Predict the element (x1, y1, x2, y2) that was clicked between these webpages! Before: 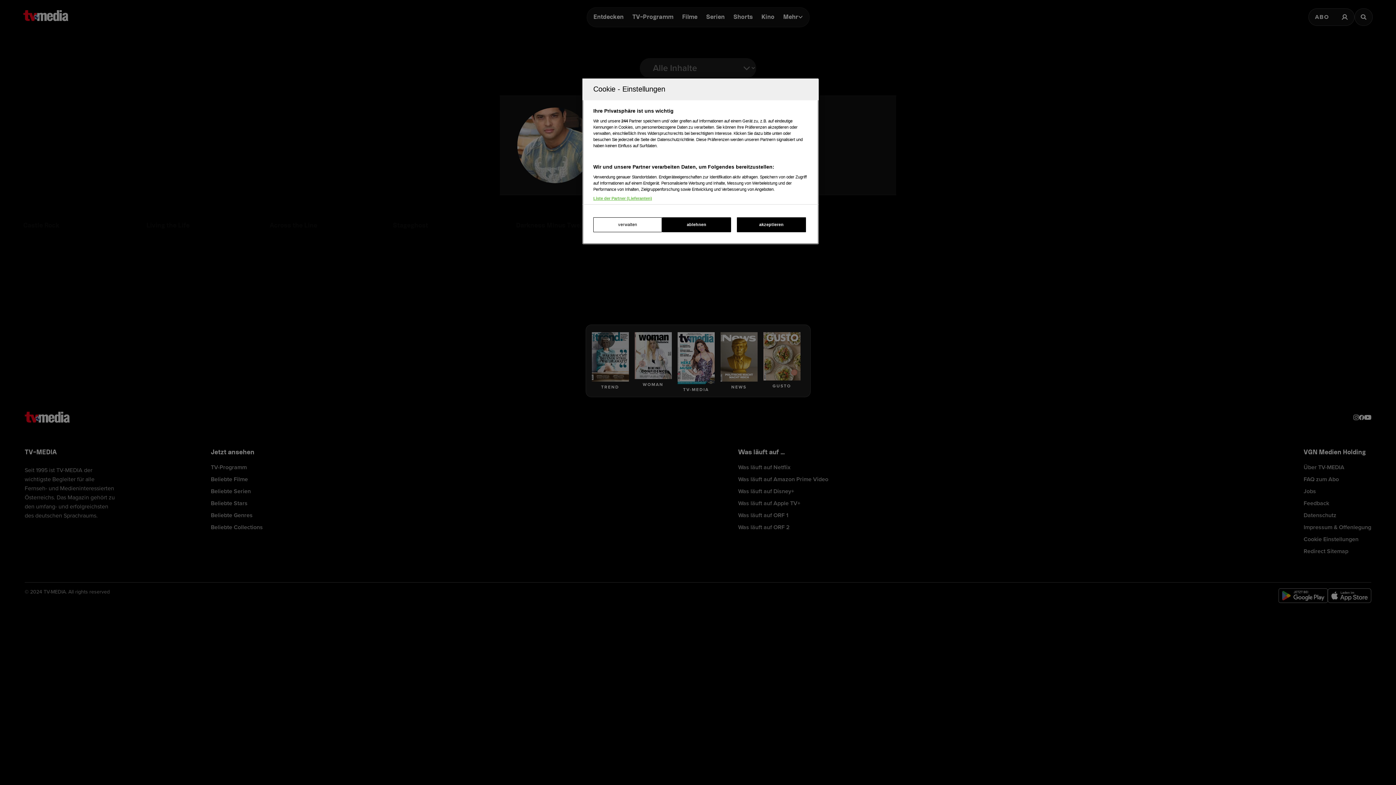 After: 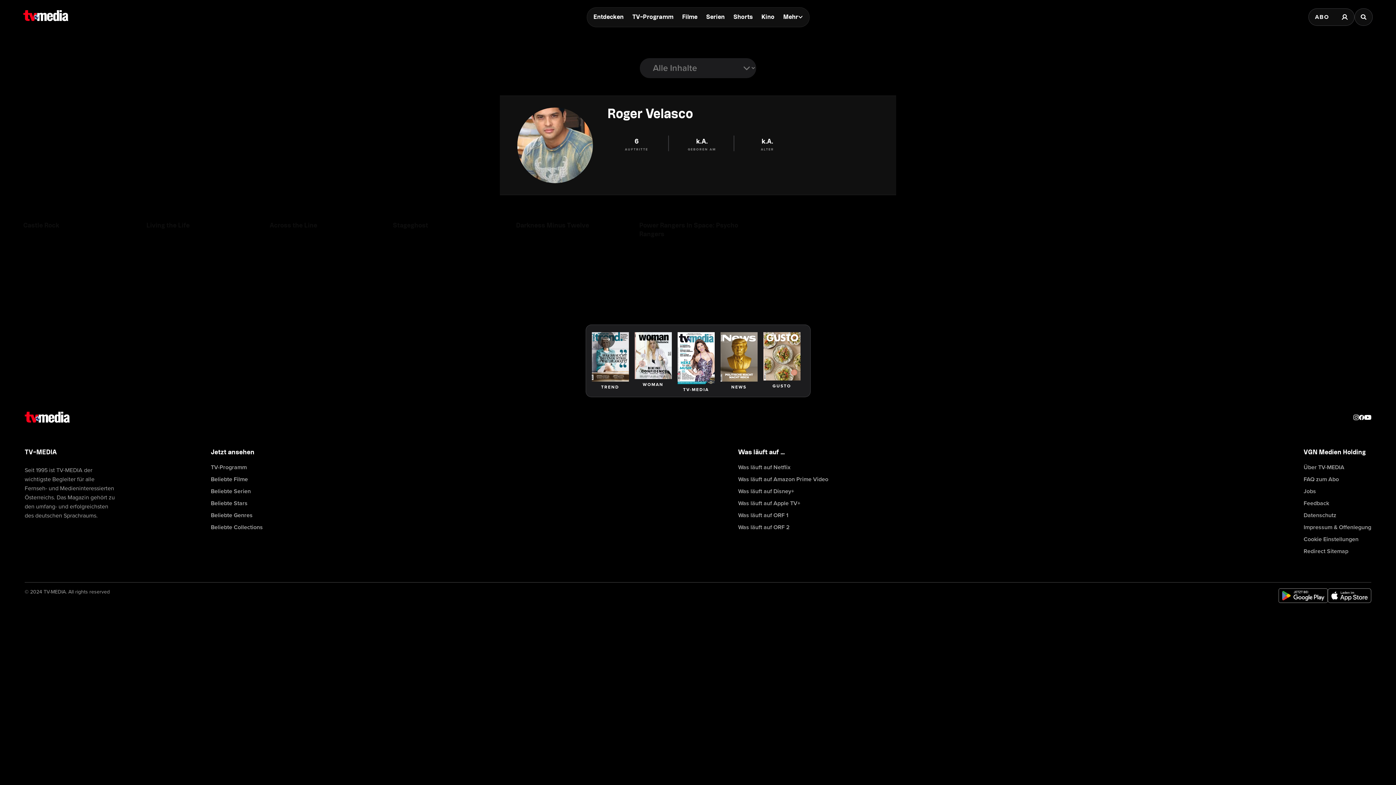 Action: label: akzeptieren bbox: (737, 217, 806, 232)